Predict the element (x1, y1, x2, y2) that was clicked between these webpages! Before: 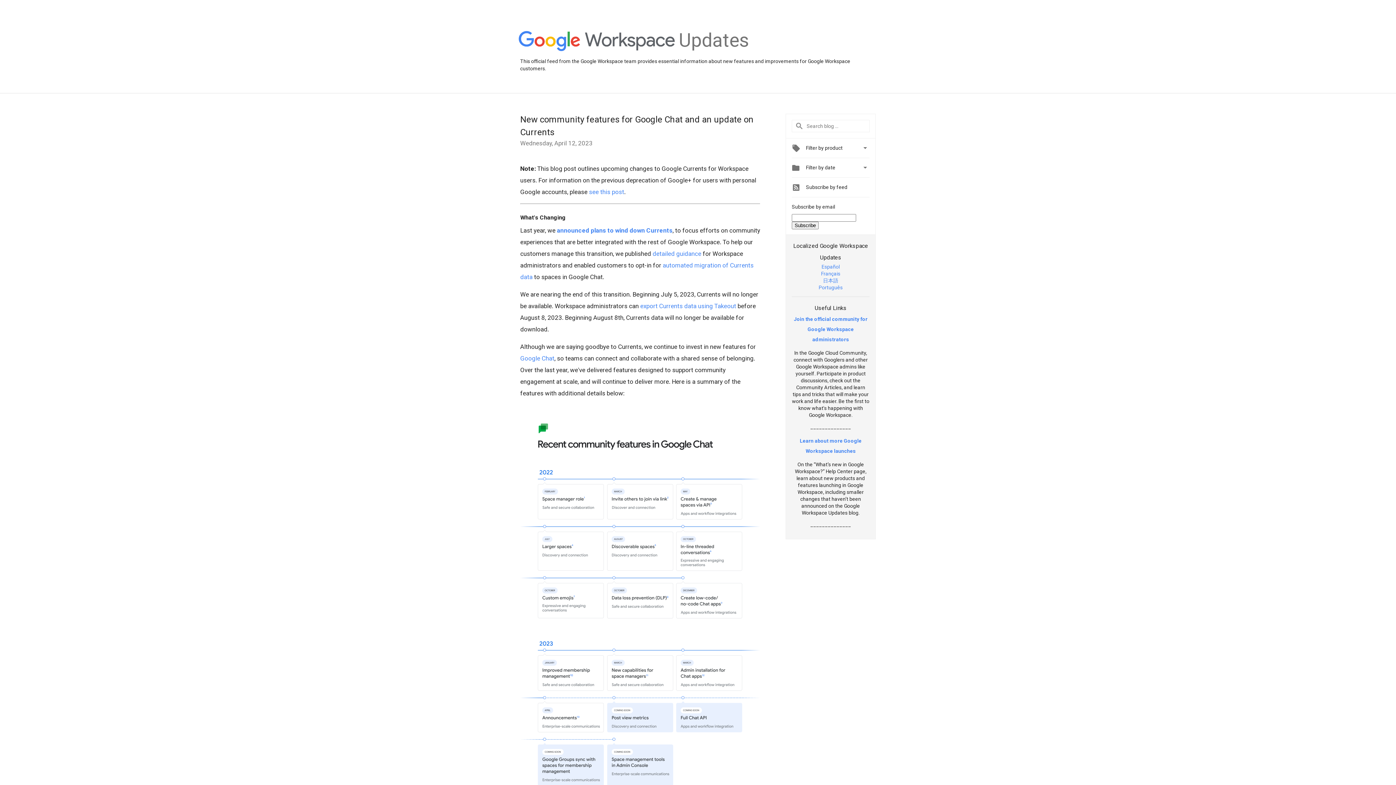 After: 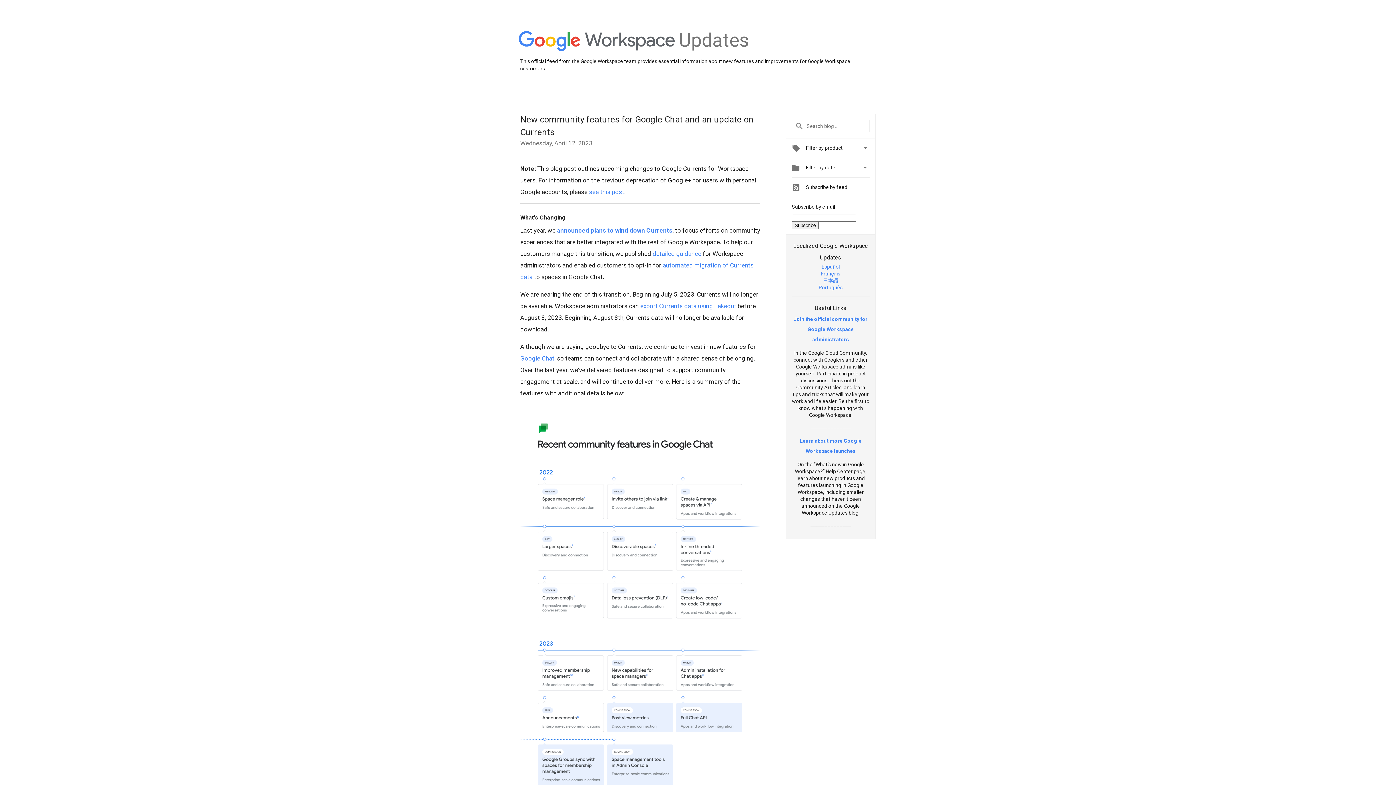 Action: bbox: (652, 250, 701, 257) label: detailed guidance